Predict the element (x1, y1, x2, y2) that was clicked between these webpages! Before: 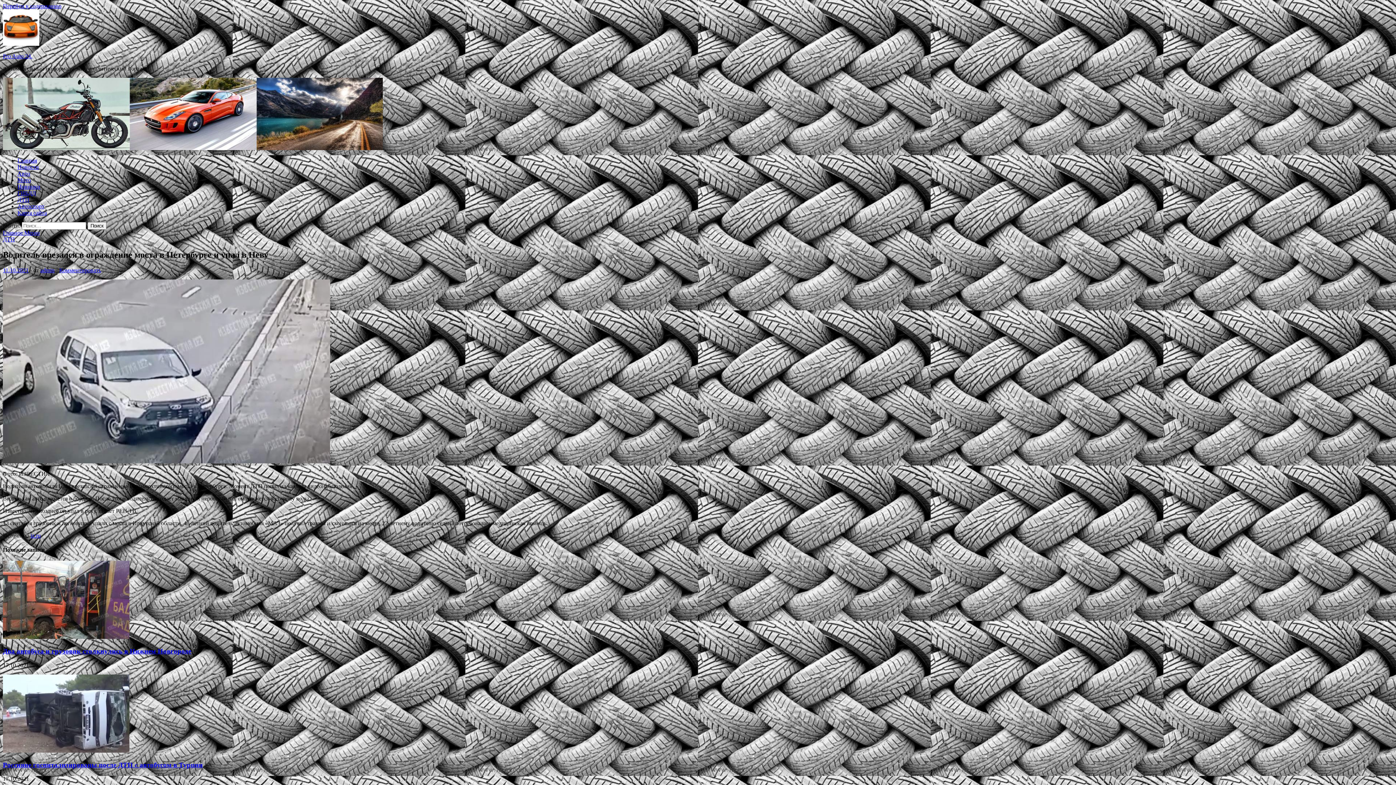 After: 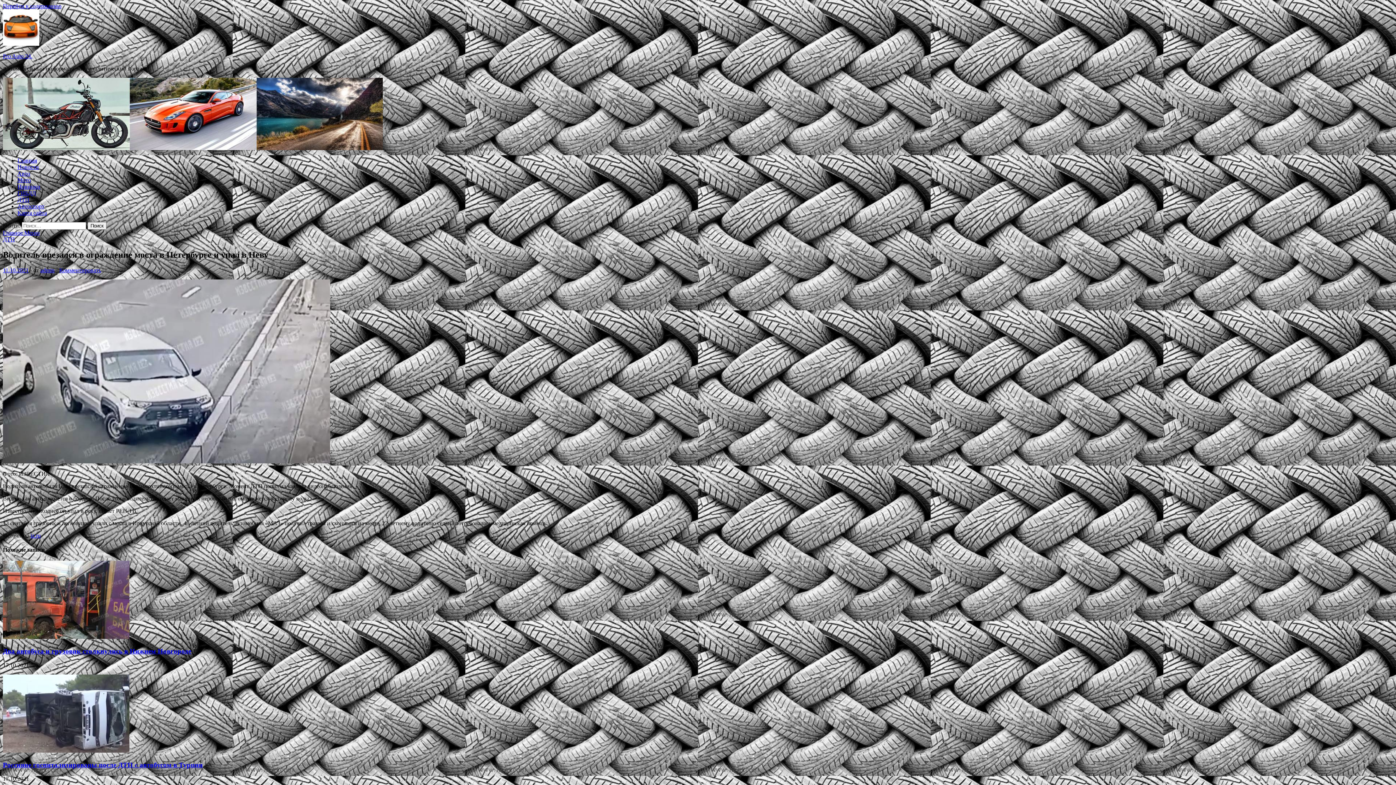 Action: label: Комментировать bbox: (59, 267, 101, 273)